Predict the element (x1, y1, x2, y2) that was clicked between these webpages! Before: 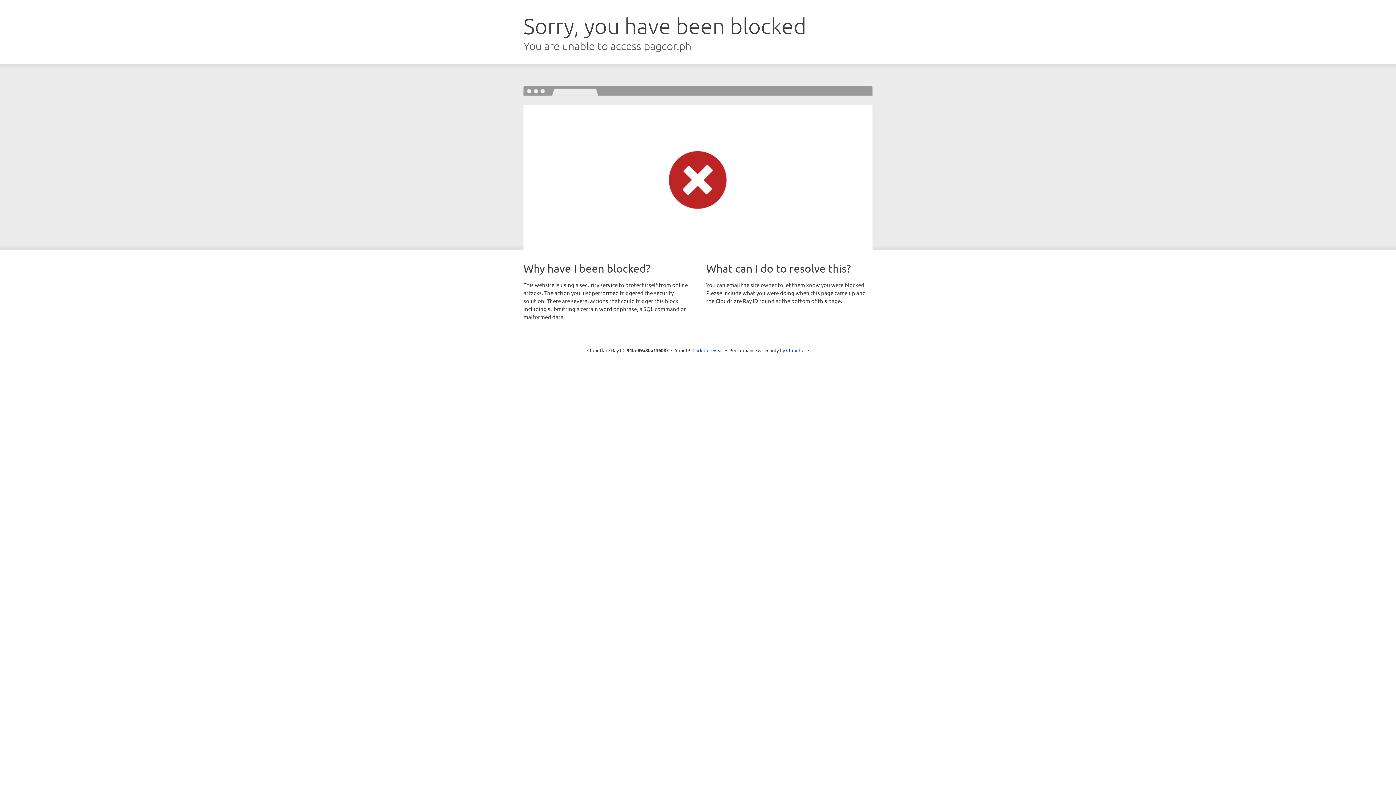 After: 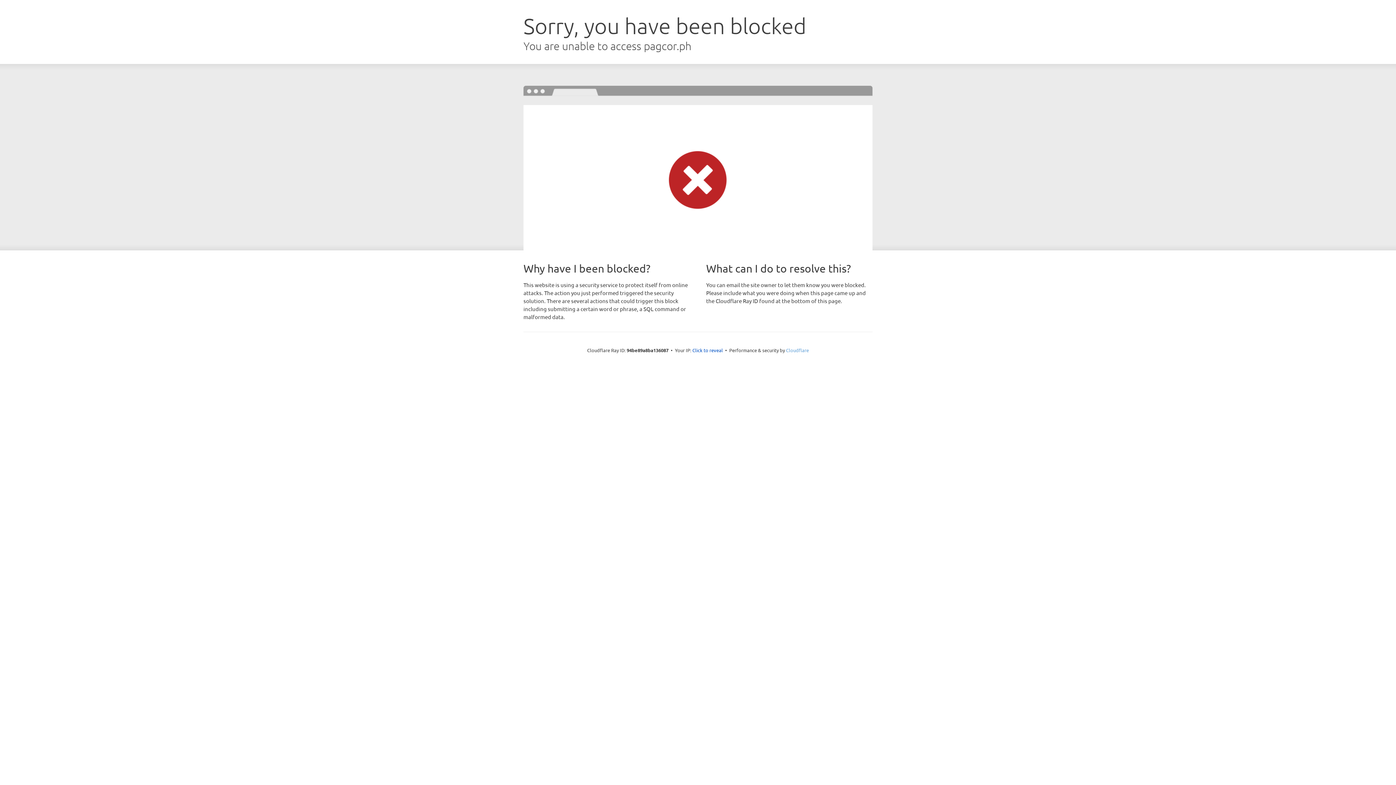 Action: label: Cloudflare bbox: (786, 347, 809, 353)